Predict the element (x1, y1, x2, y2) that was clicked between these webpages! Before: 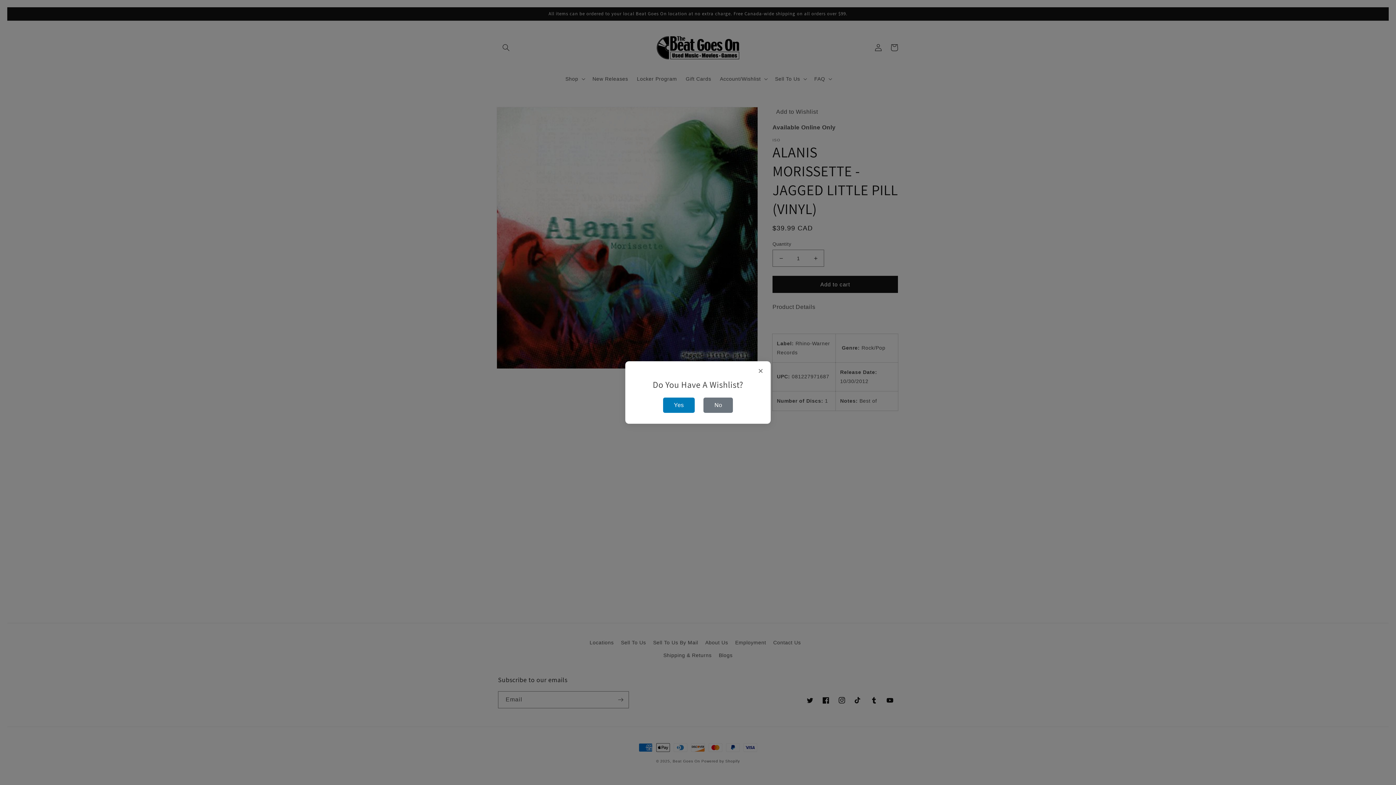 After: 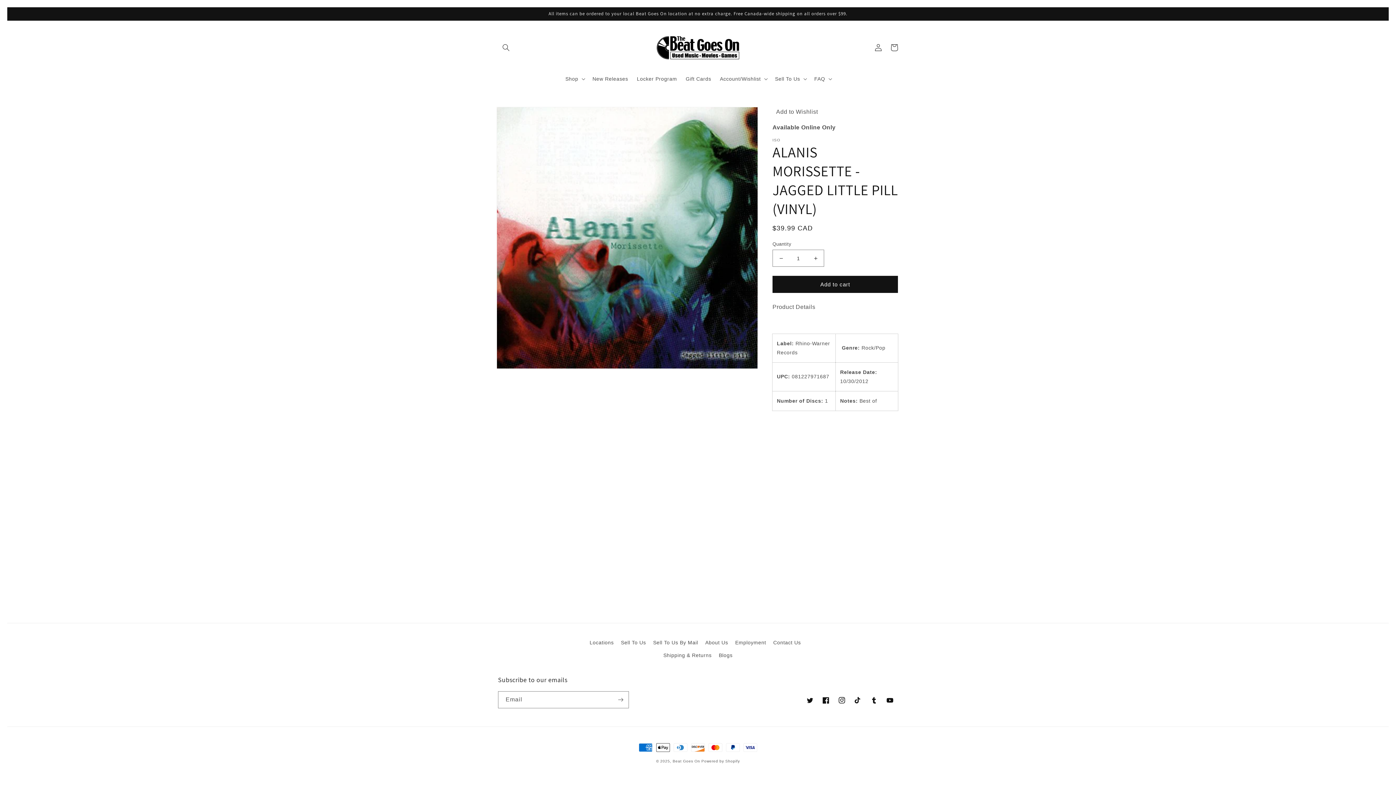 Action: bbox: (758, 366, 763, 375) label: Close popup